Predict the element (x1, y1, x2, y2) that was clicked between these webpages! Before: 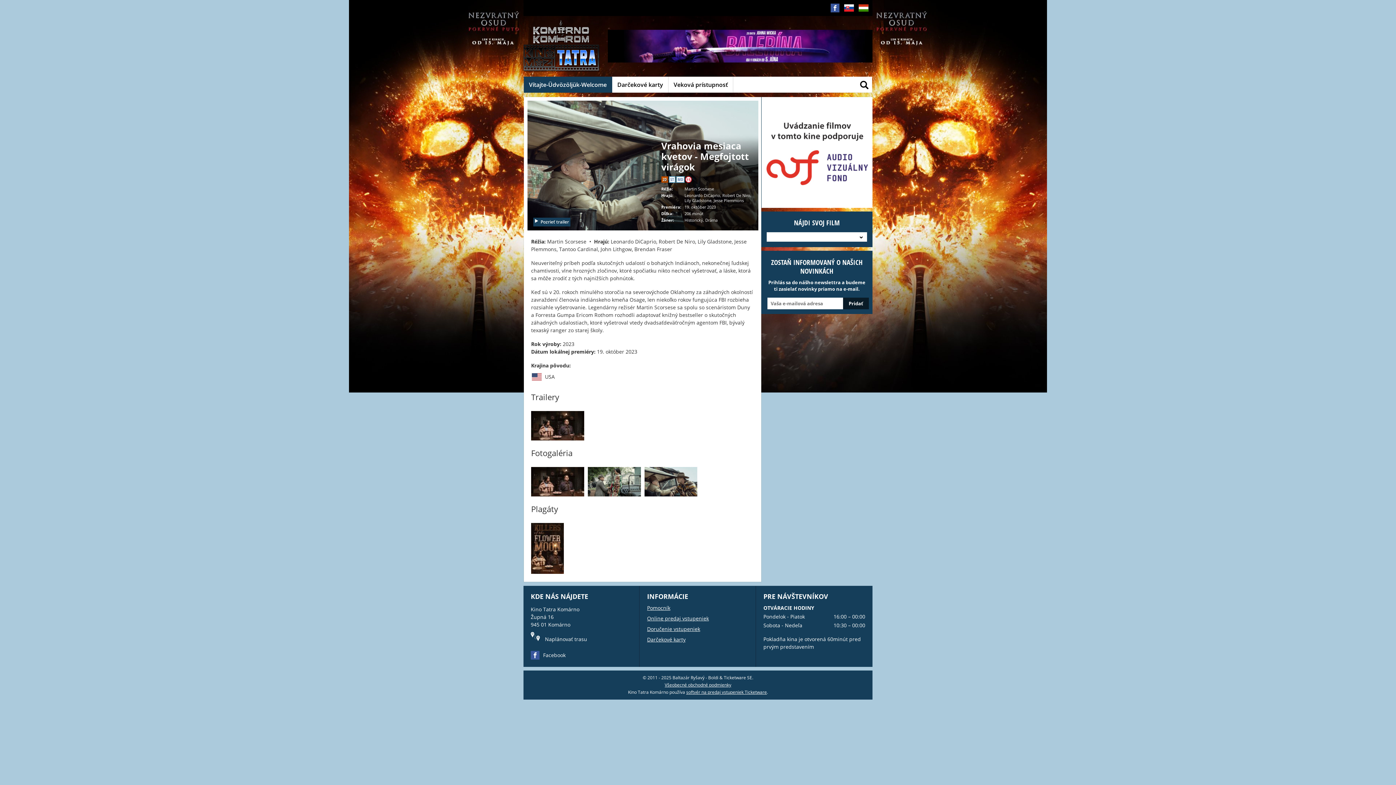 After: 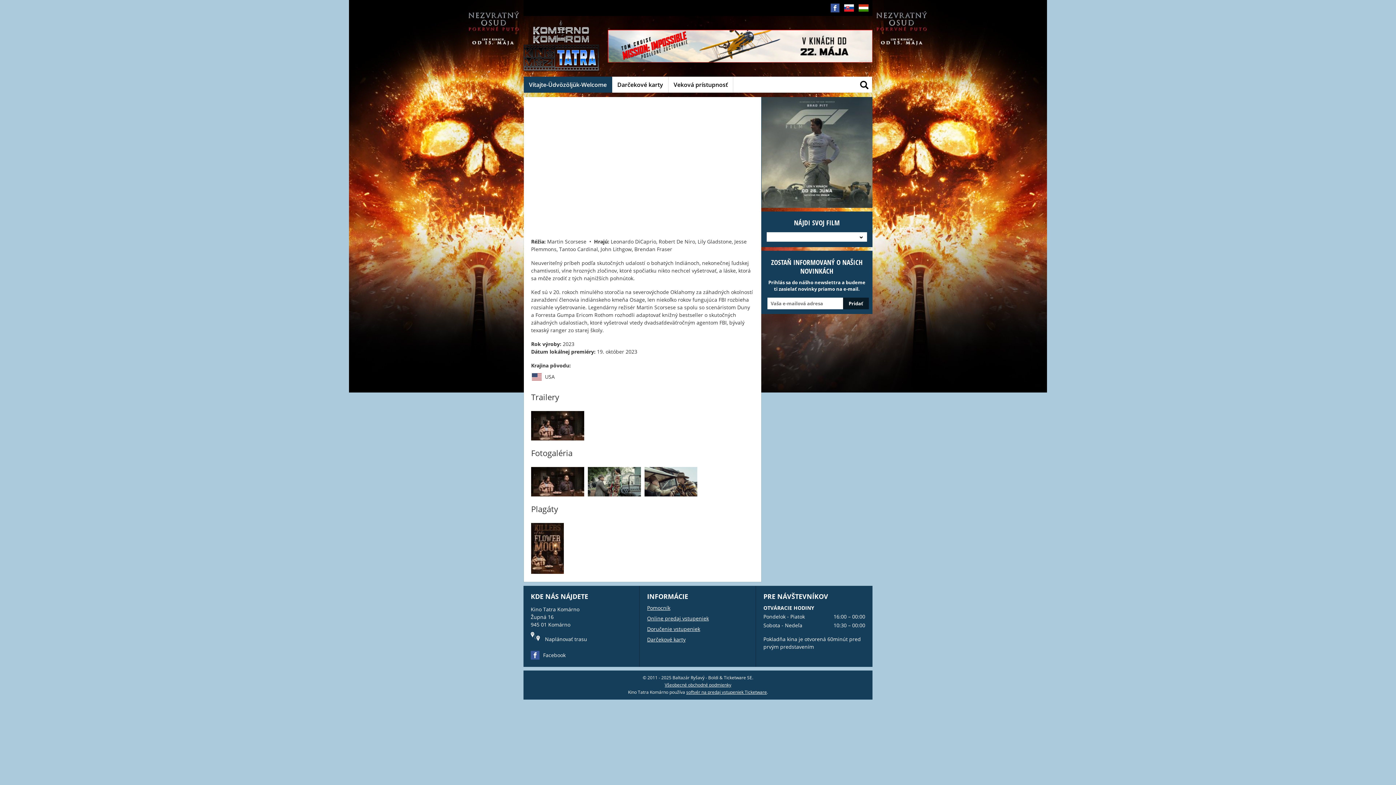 Action: bbox: (533, 217, 570, 226) label: Pozrieť trailer